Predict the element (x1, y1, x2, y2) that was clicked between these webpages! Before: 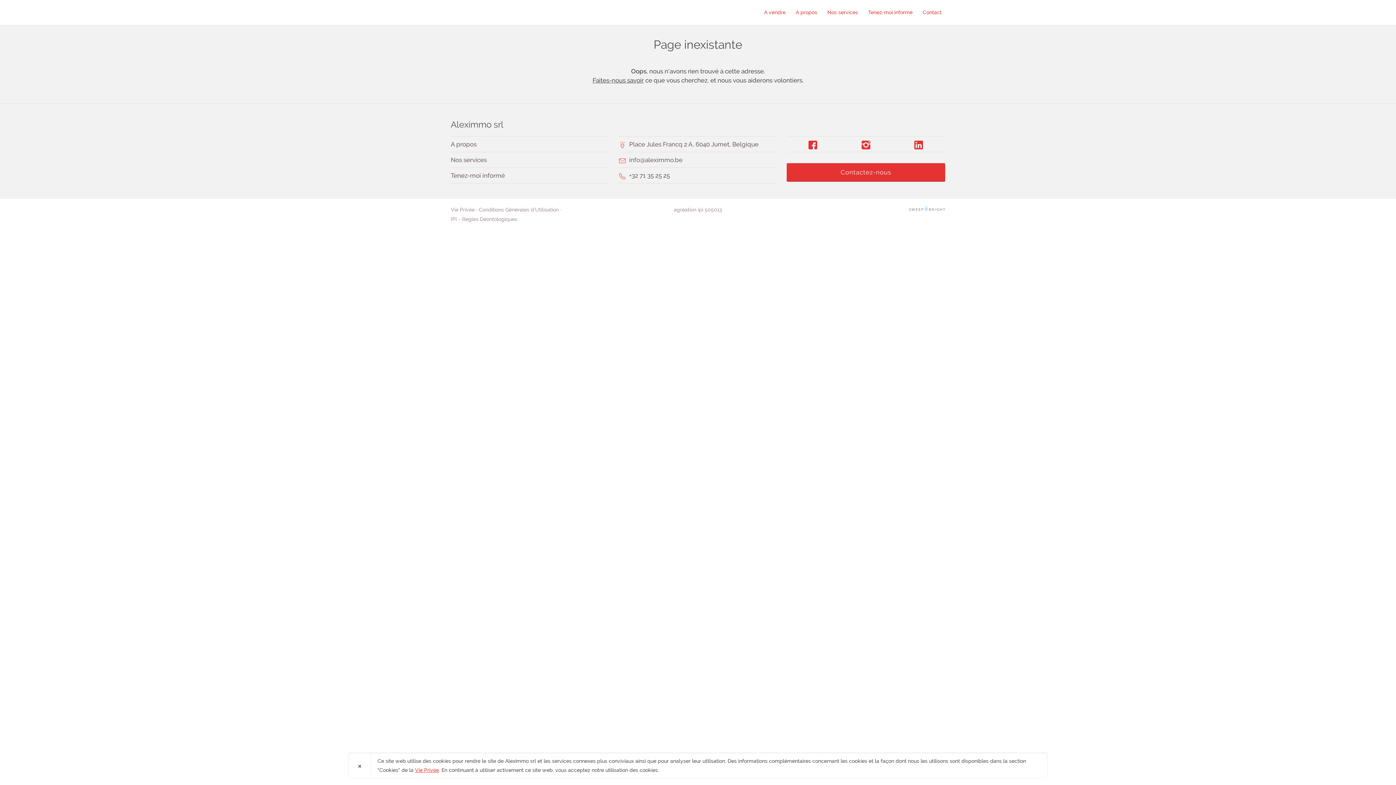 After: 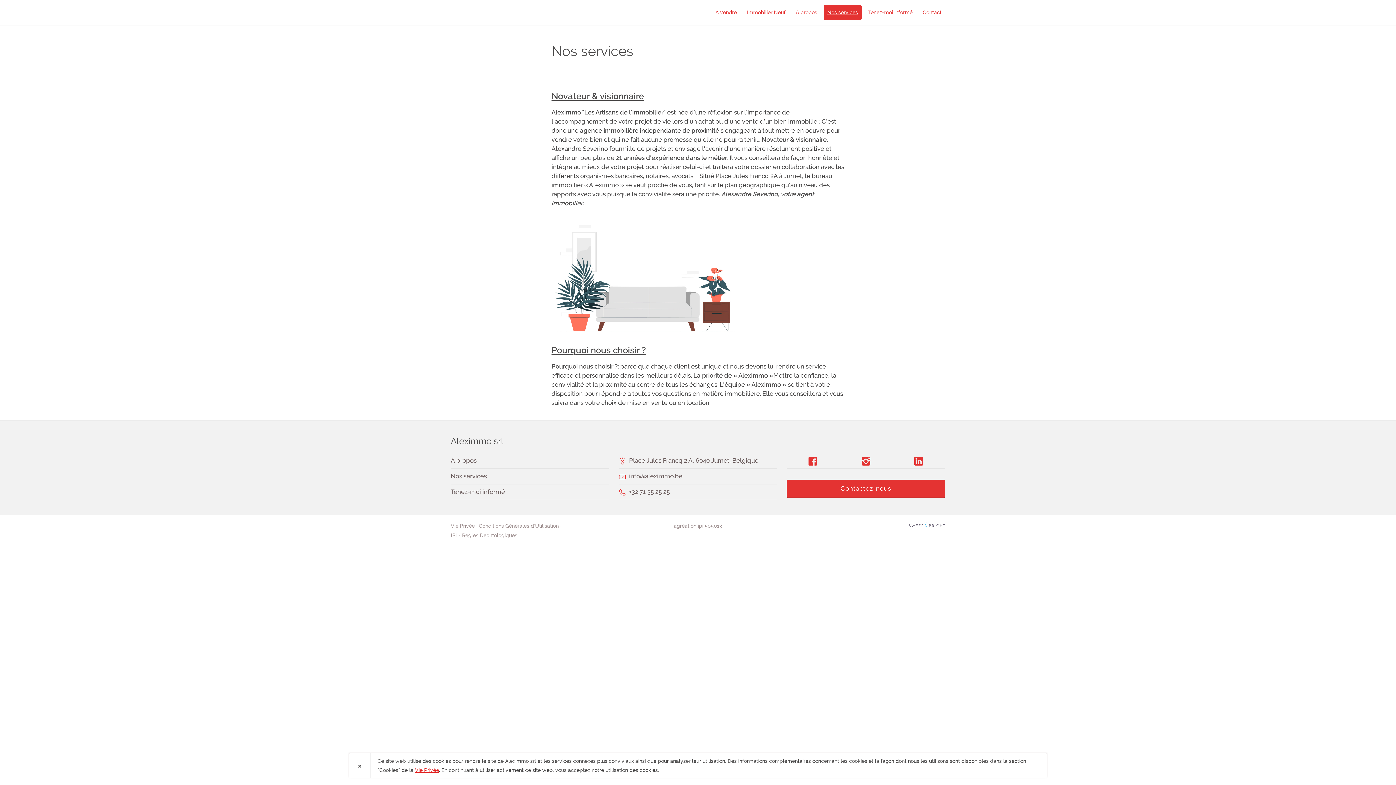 Action: label: Nos services bbox: (824, 4, 861, 20)